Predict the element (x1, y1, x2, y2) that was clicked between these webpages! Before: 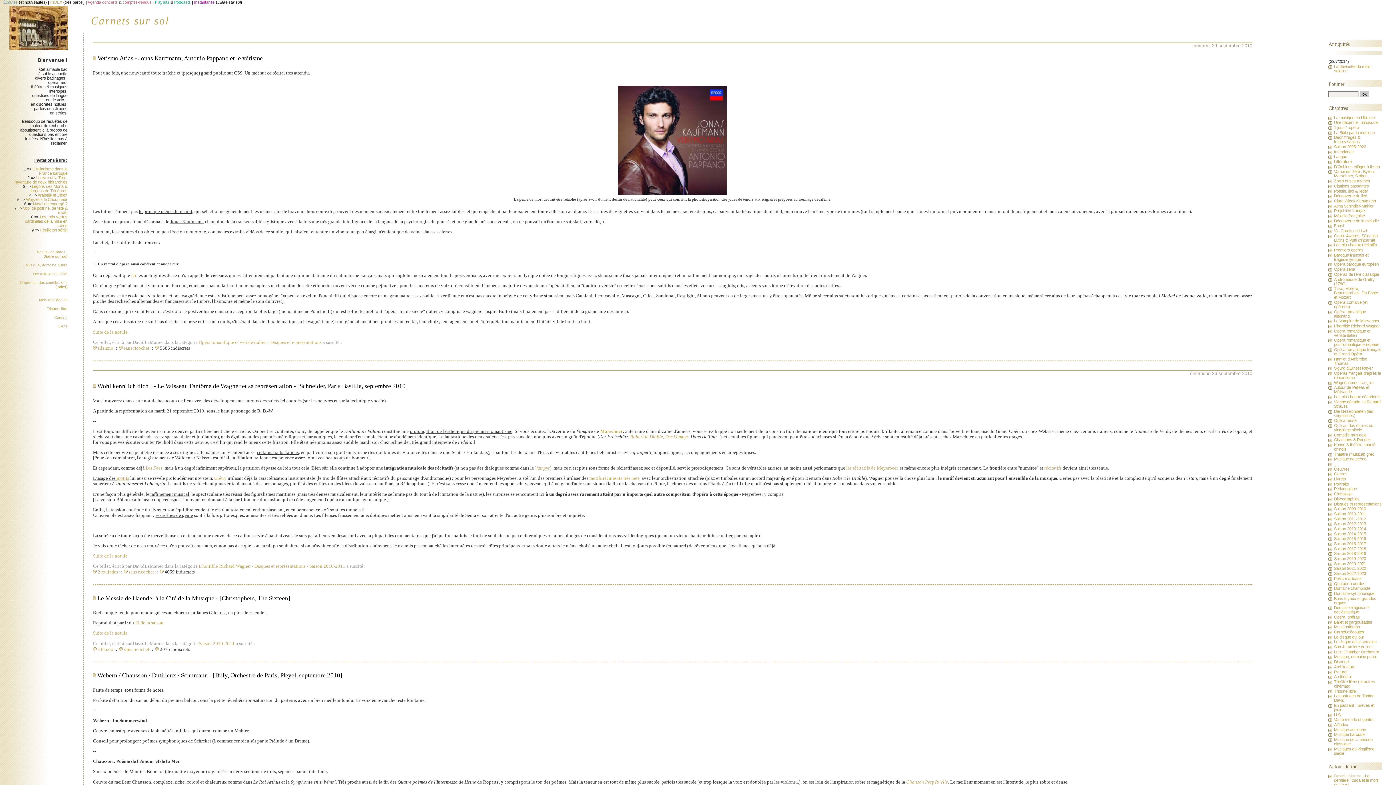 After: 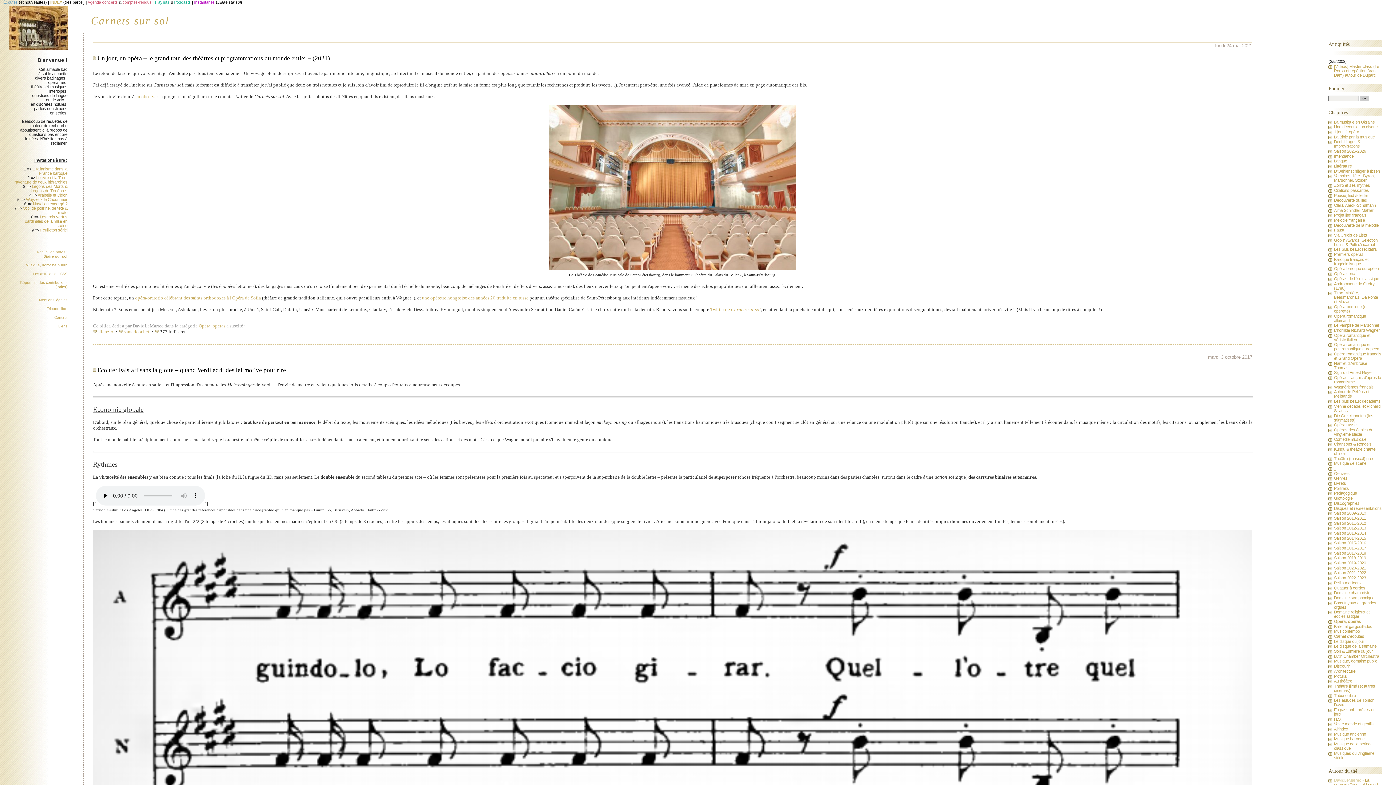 Action: label: Opéra, opéras bbox: (1334, 615, 1360, 619)